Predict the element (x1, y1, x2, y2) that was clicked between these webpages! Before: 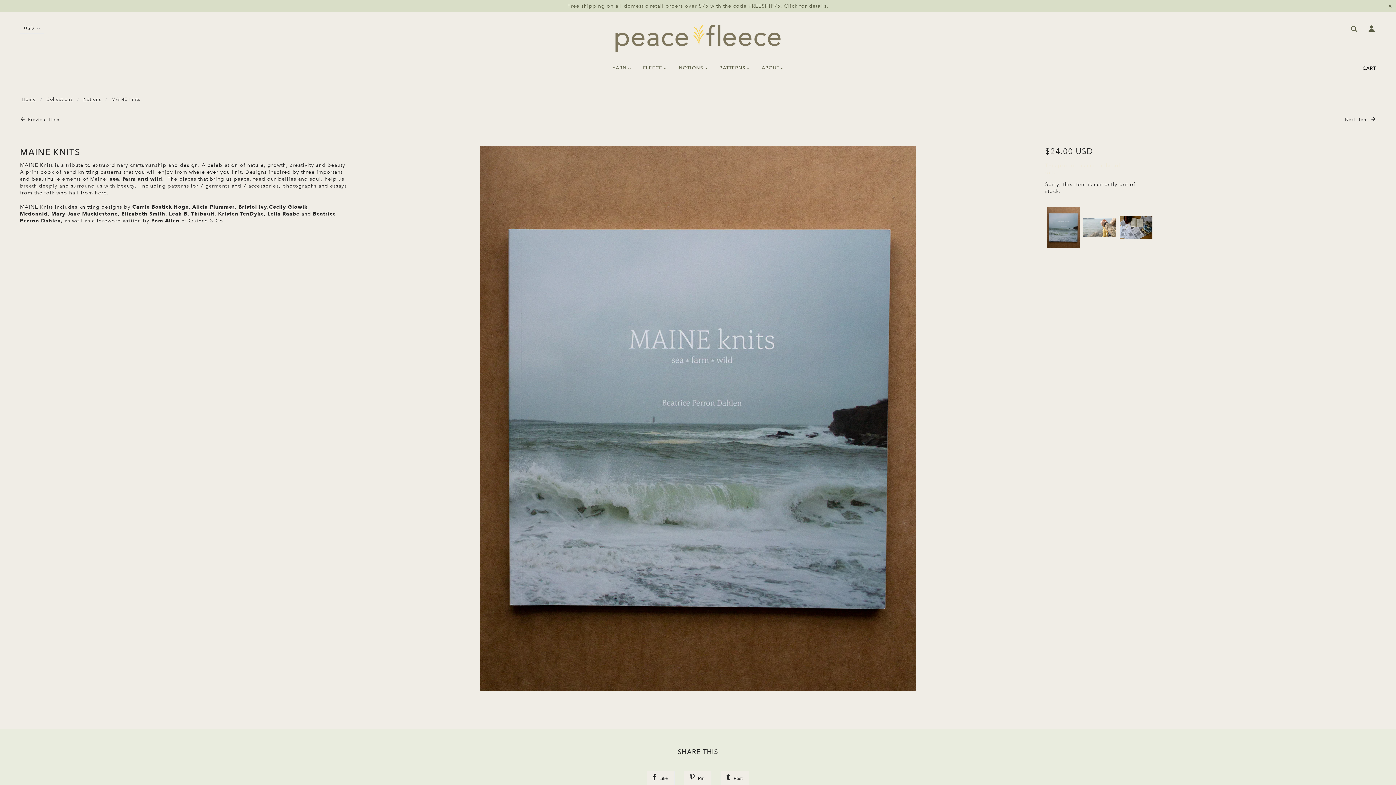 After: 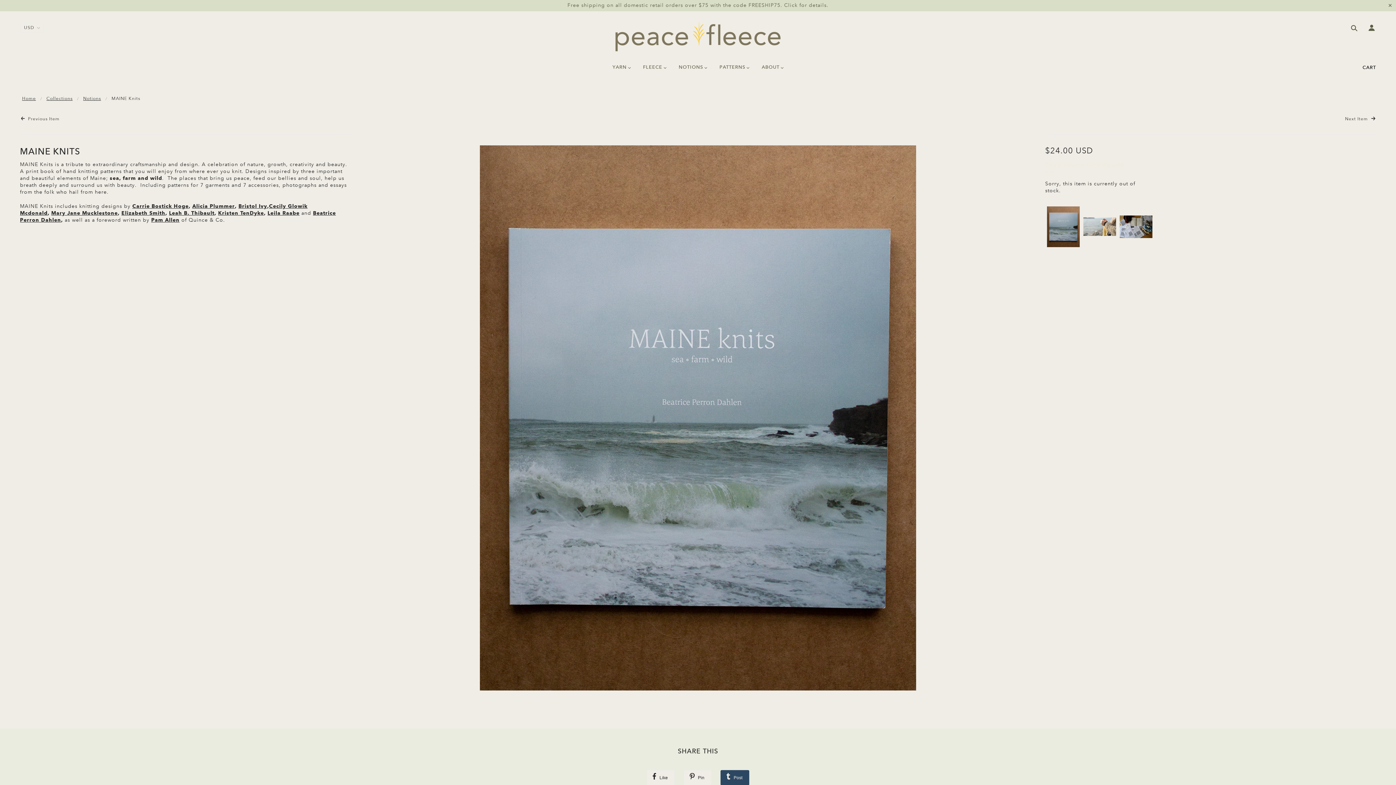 Action: label:  Post bbox: (720, 771, 749, 786)